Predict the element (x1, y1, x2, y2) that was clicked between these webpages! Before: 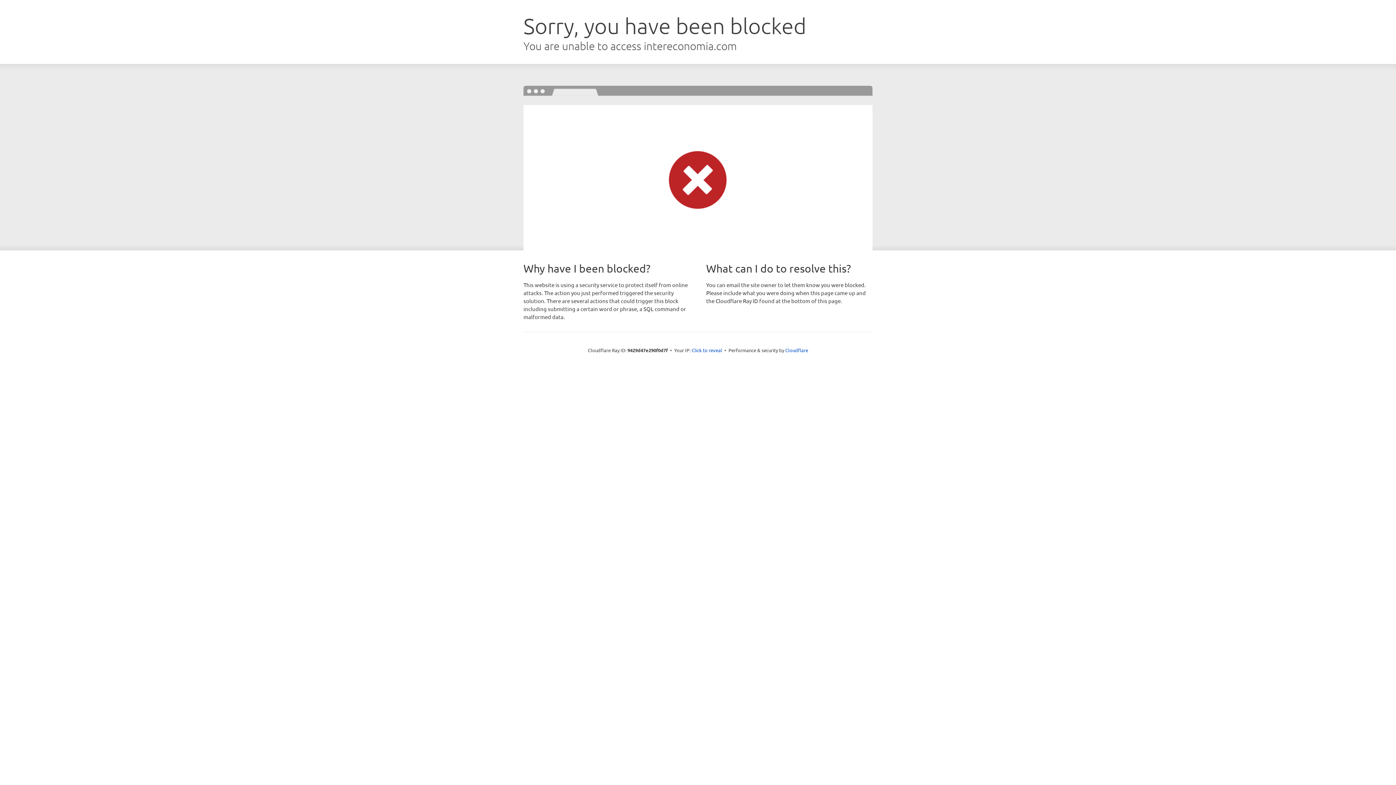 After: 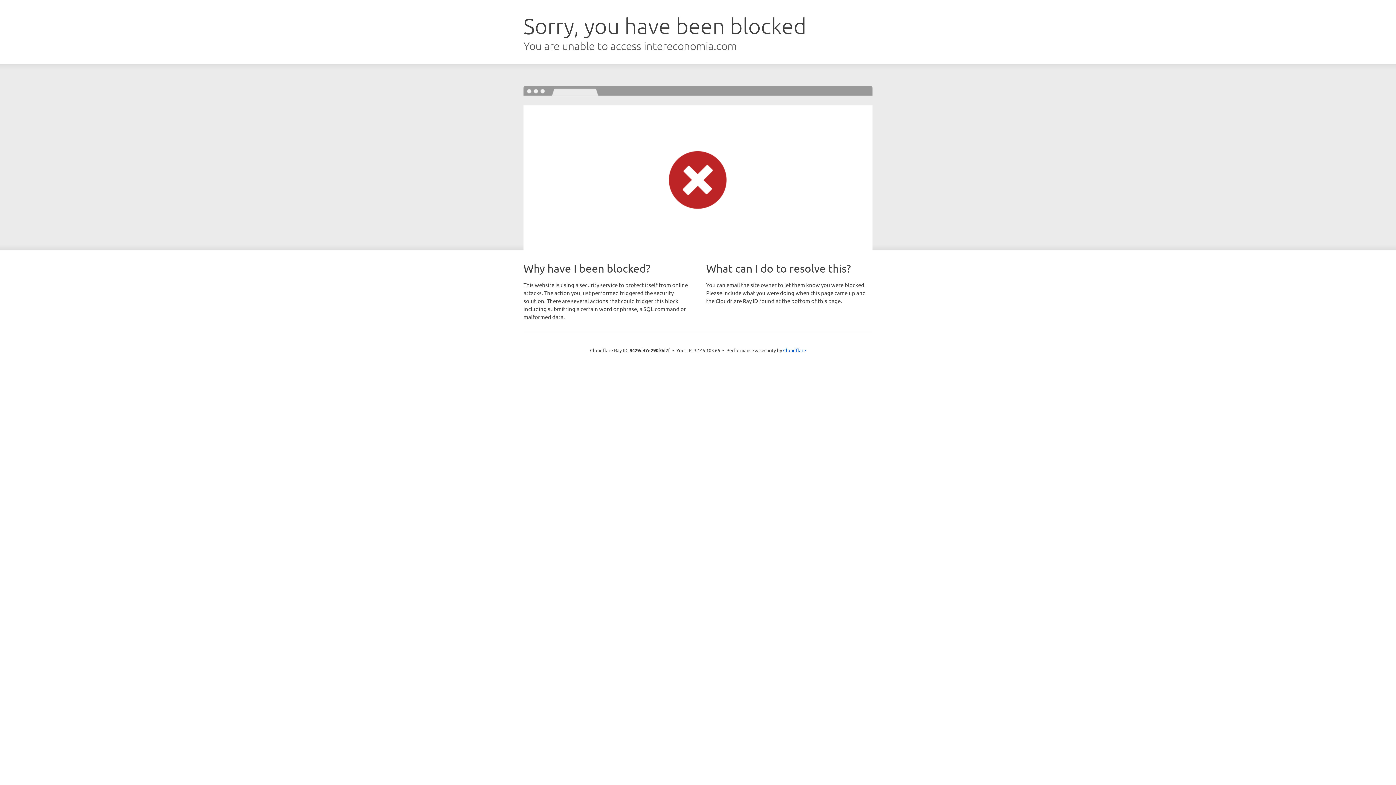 Action: label: Click to reveal bbox: (691, 346, 722, 353)